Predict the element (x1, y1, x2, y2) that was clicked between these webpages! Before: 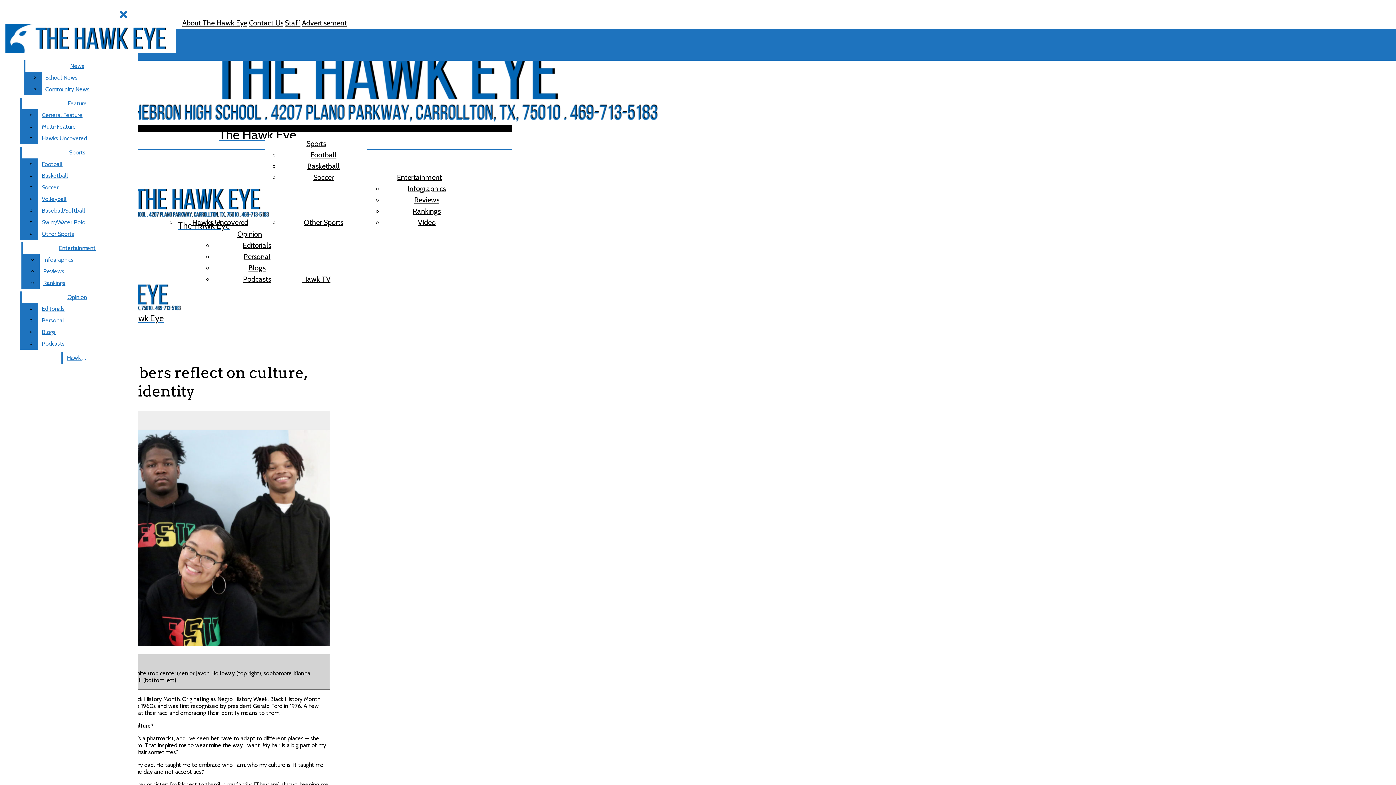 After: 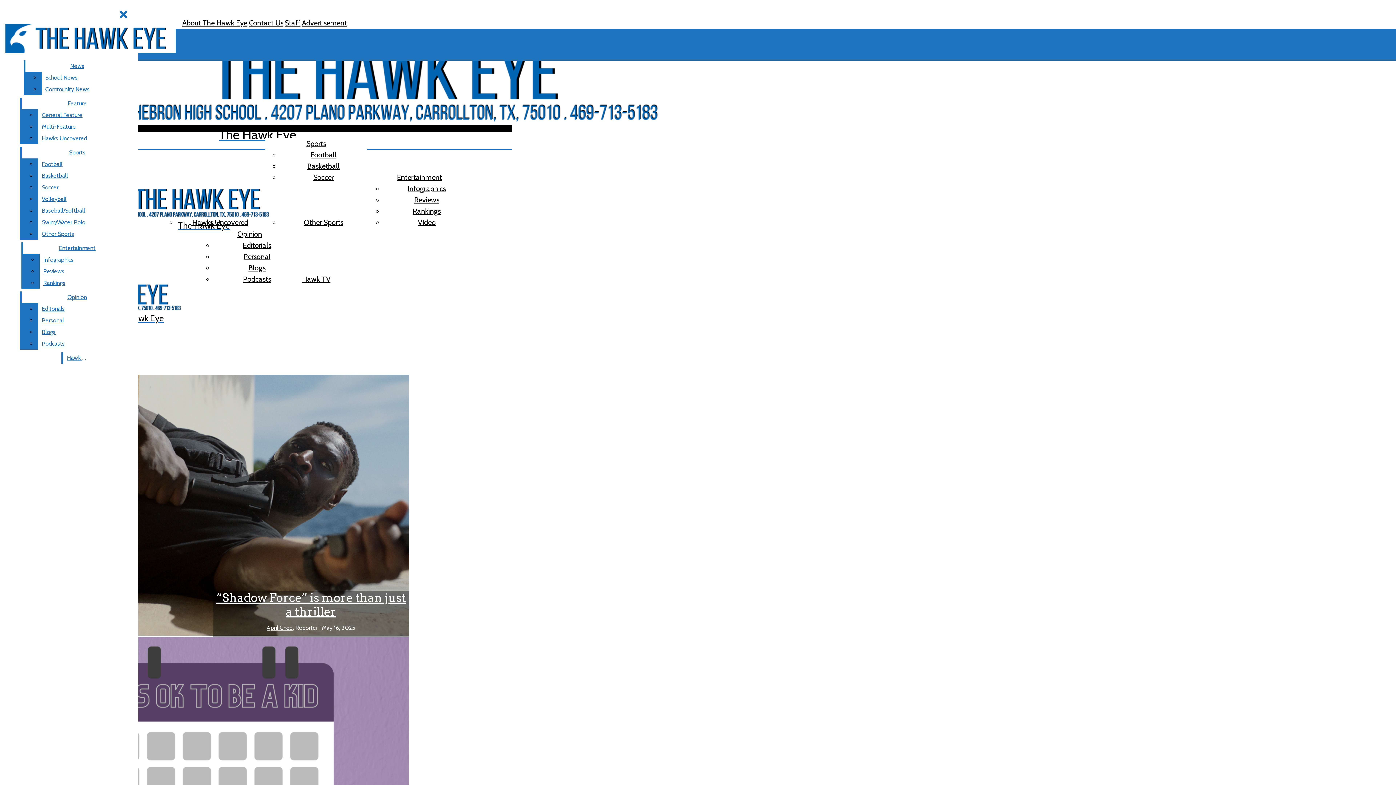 Action: label: The Hawk Eye bbox: (2, 184, 405, 230)